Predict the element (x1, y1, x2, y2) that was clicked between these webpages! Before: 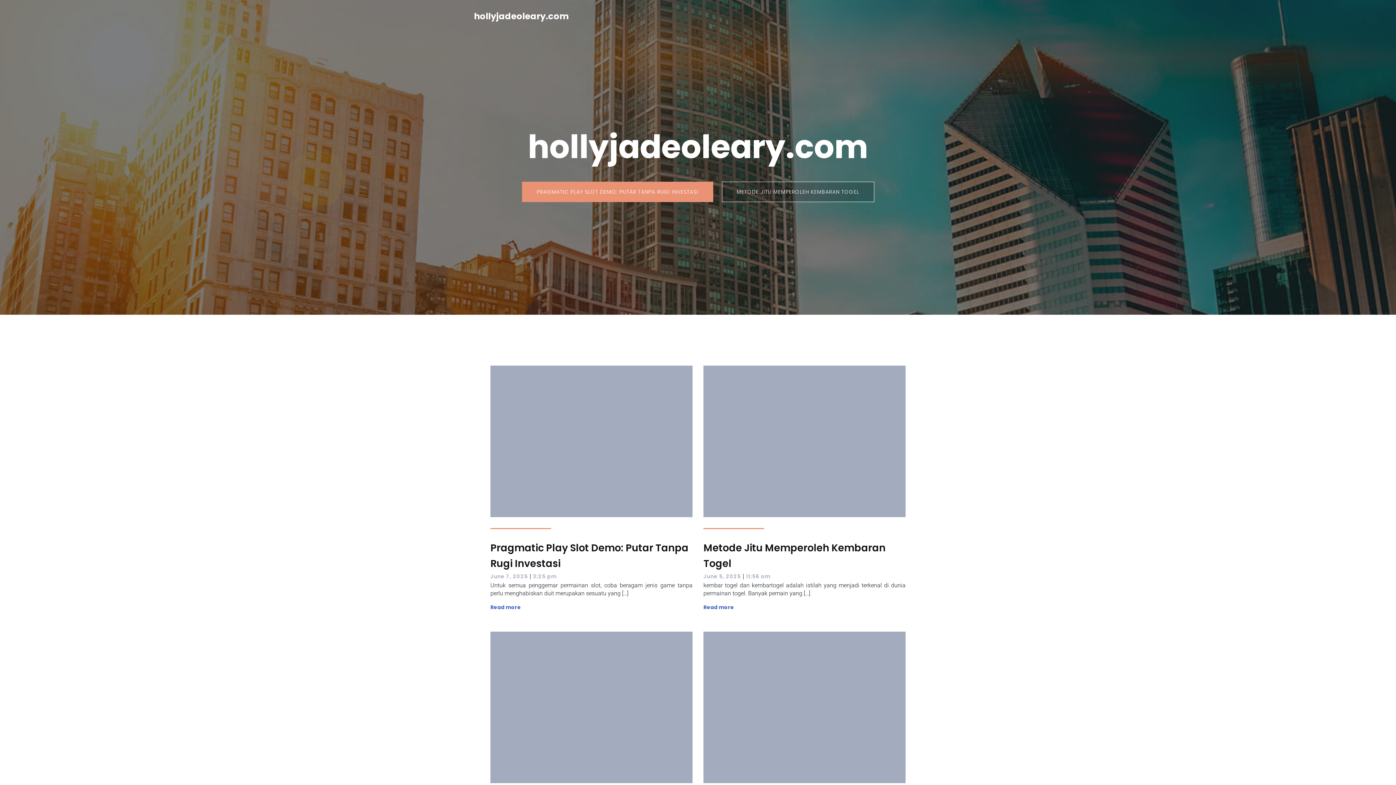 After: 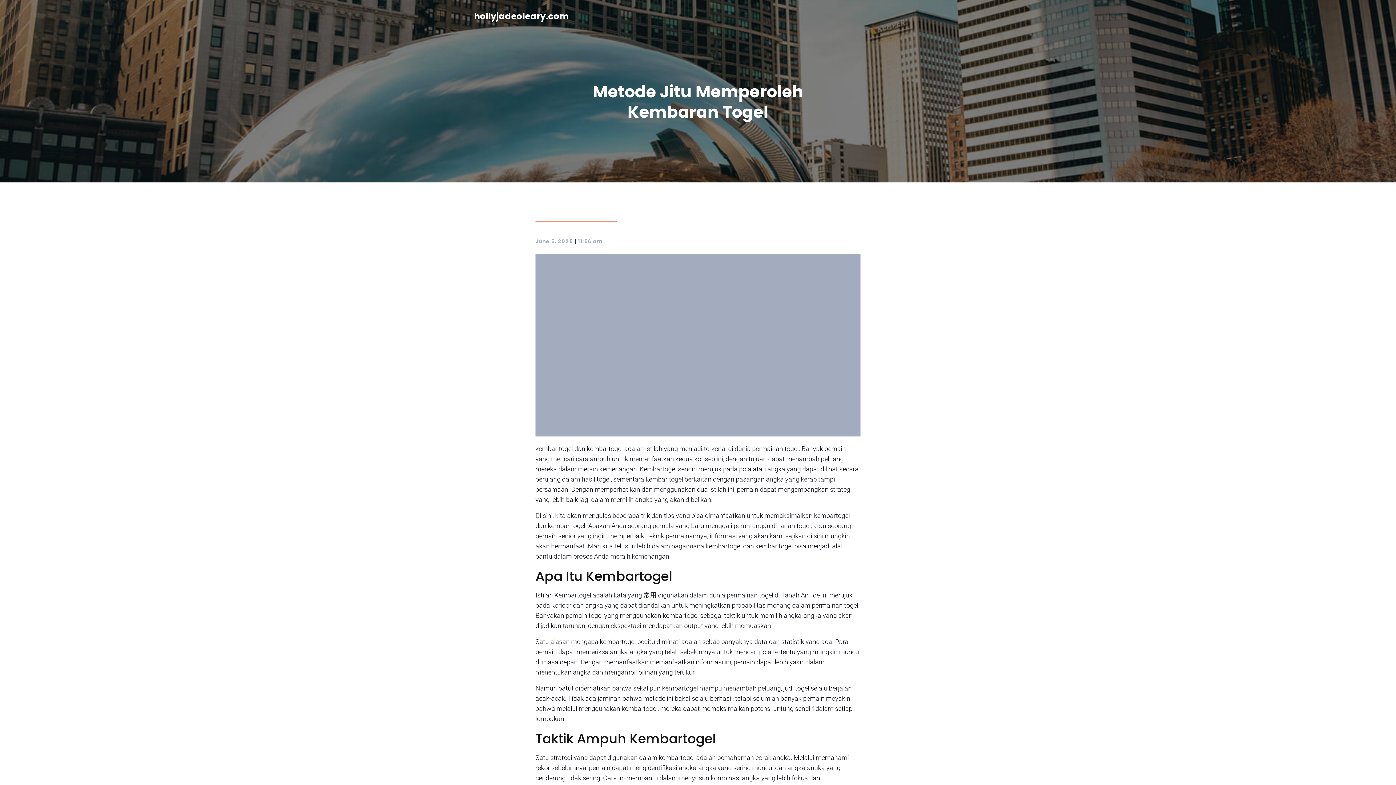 Action: bbox: (703, 540, 905, 571) label: Metode Jitu Memperoleh Kembaran Togel